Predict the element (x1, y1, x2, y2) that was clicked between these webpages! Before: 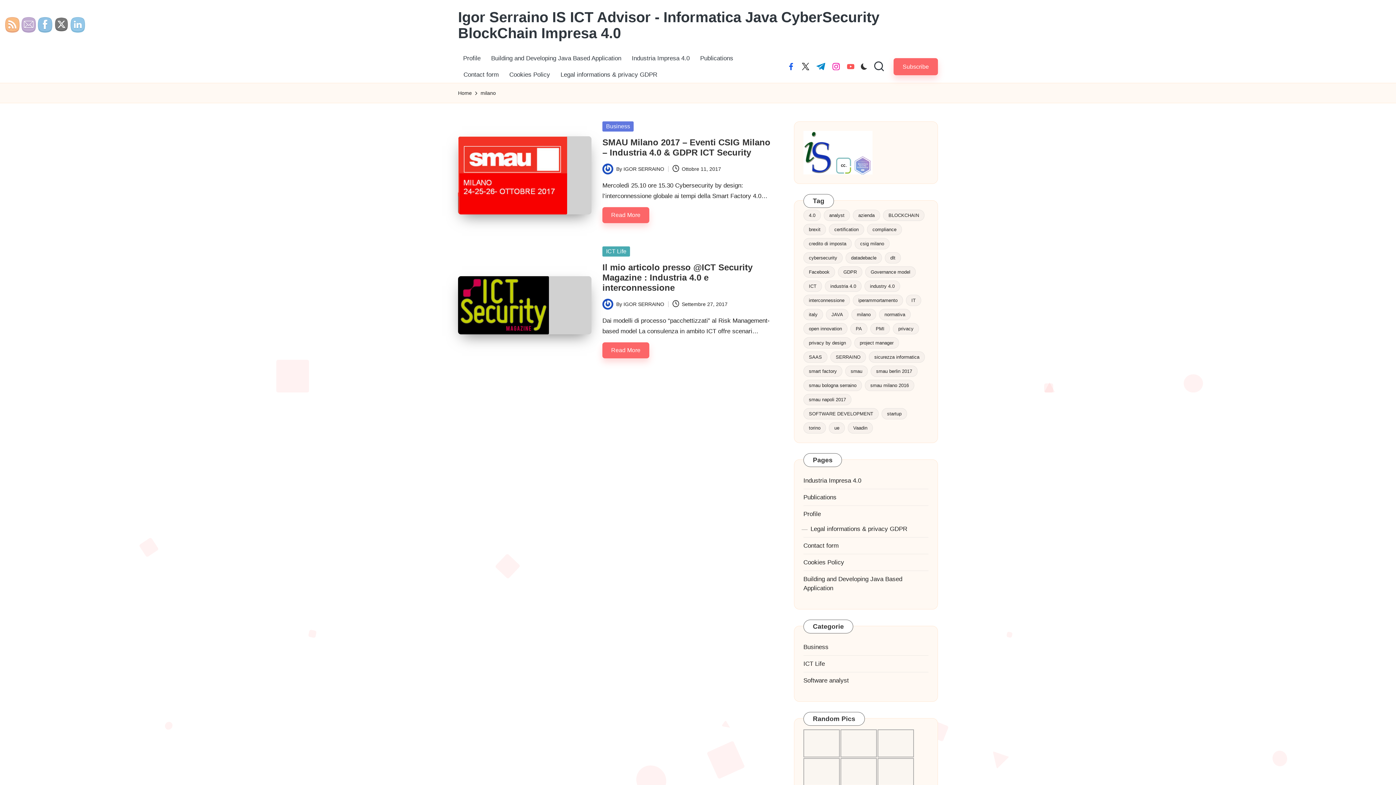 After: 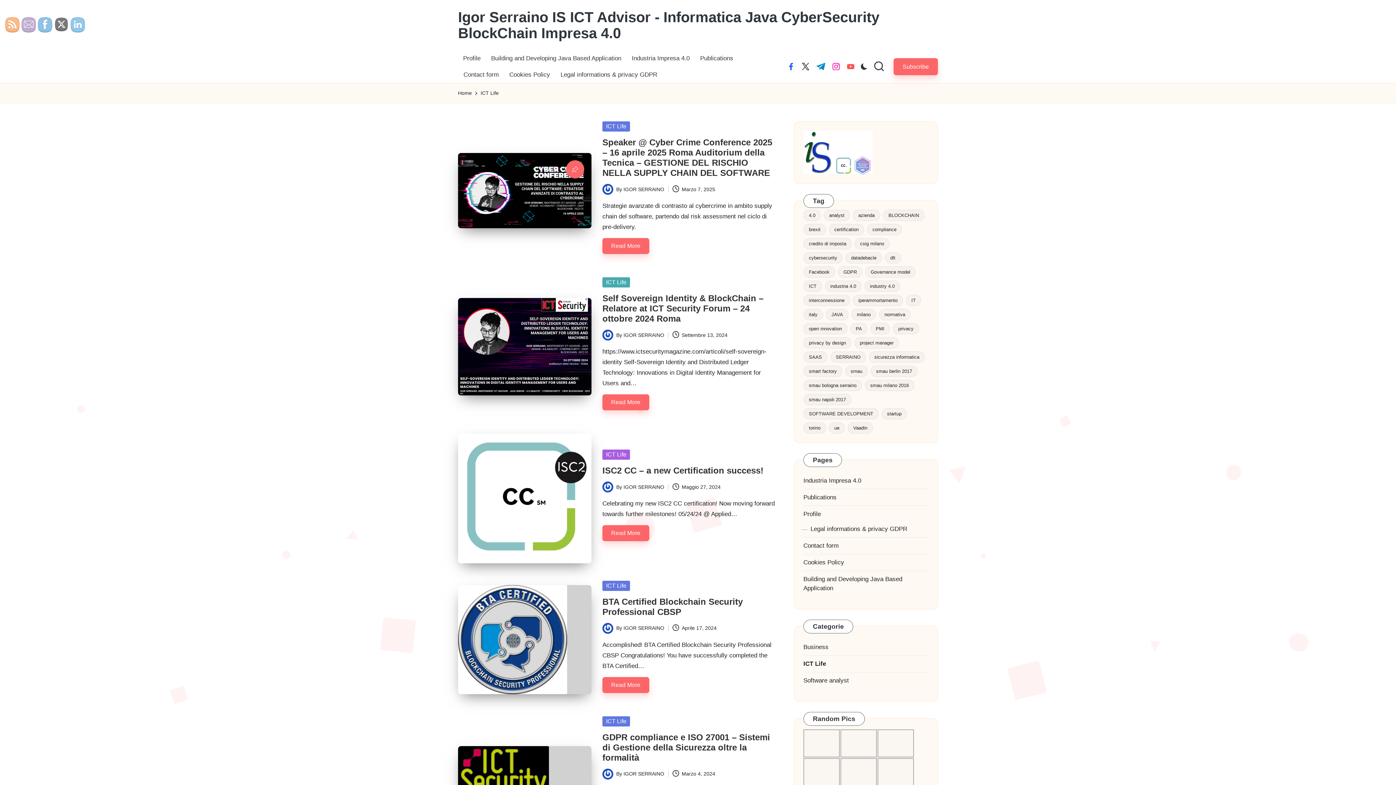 Action: label: ICT Life bbox: (602, 246, 630, 256)